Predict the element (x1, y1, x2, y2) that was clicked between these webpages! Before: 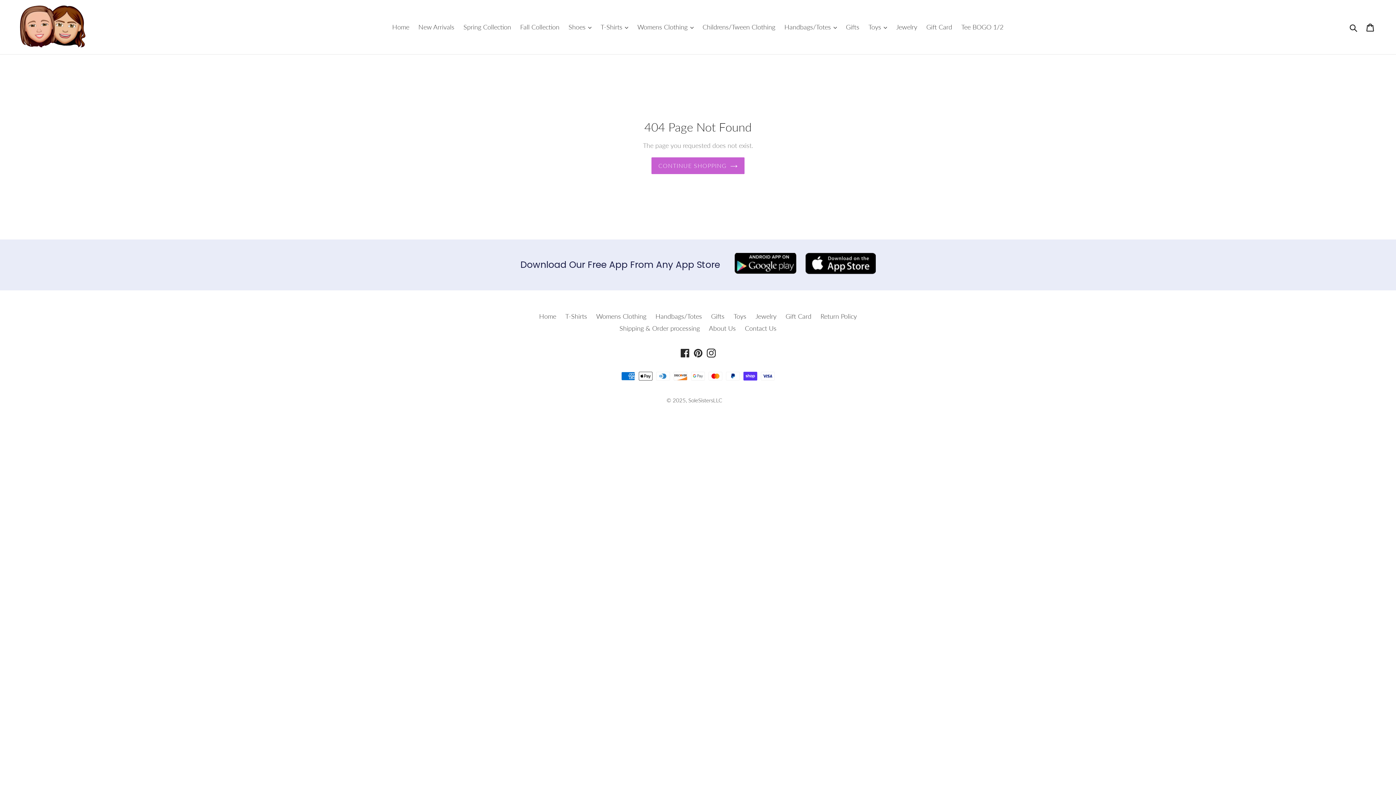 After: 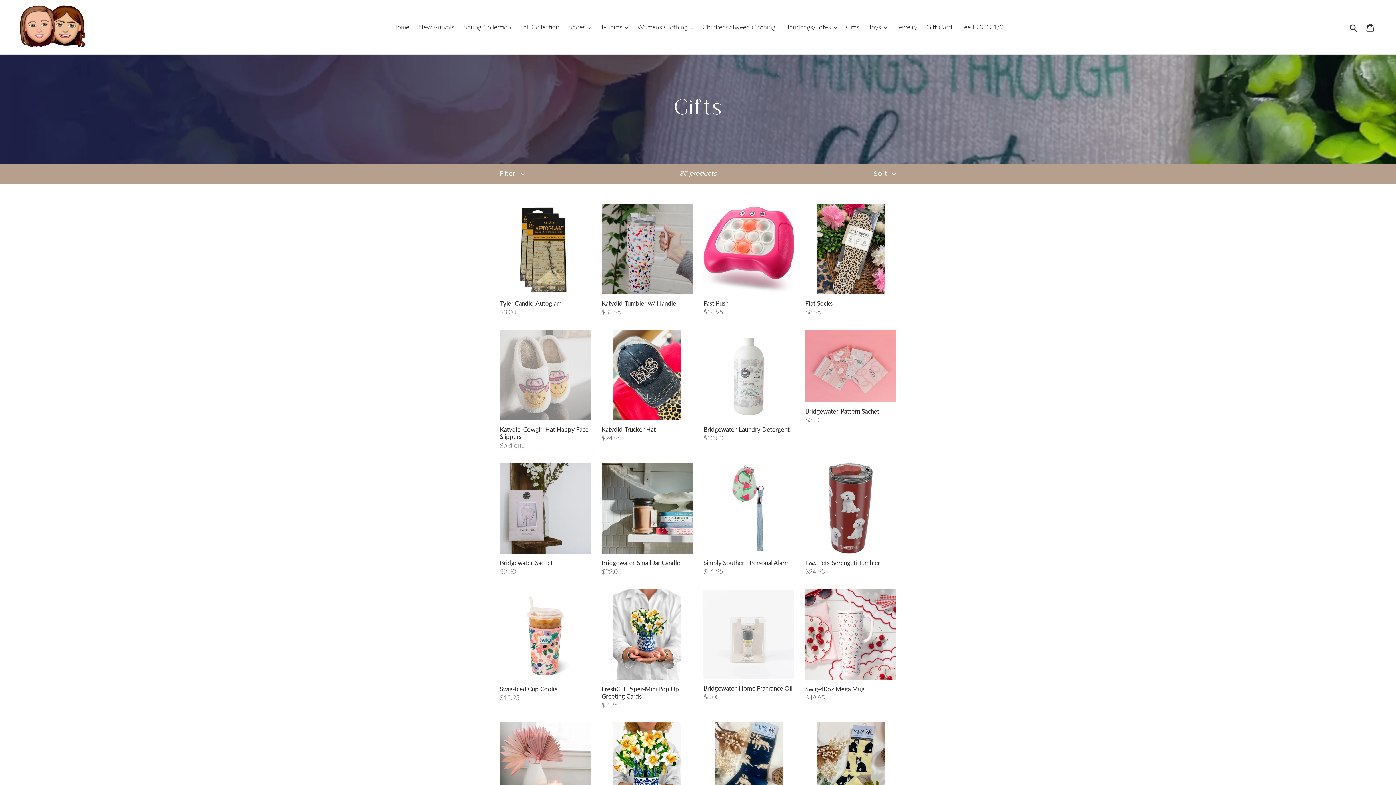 Action: bbox: (842, 21, 863, 33) label: Gifts